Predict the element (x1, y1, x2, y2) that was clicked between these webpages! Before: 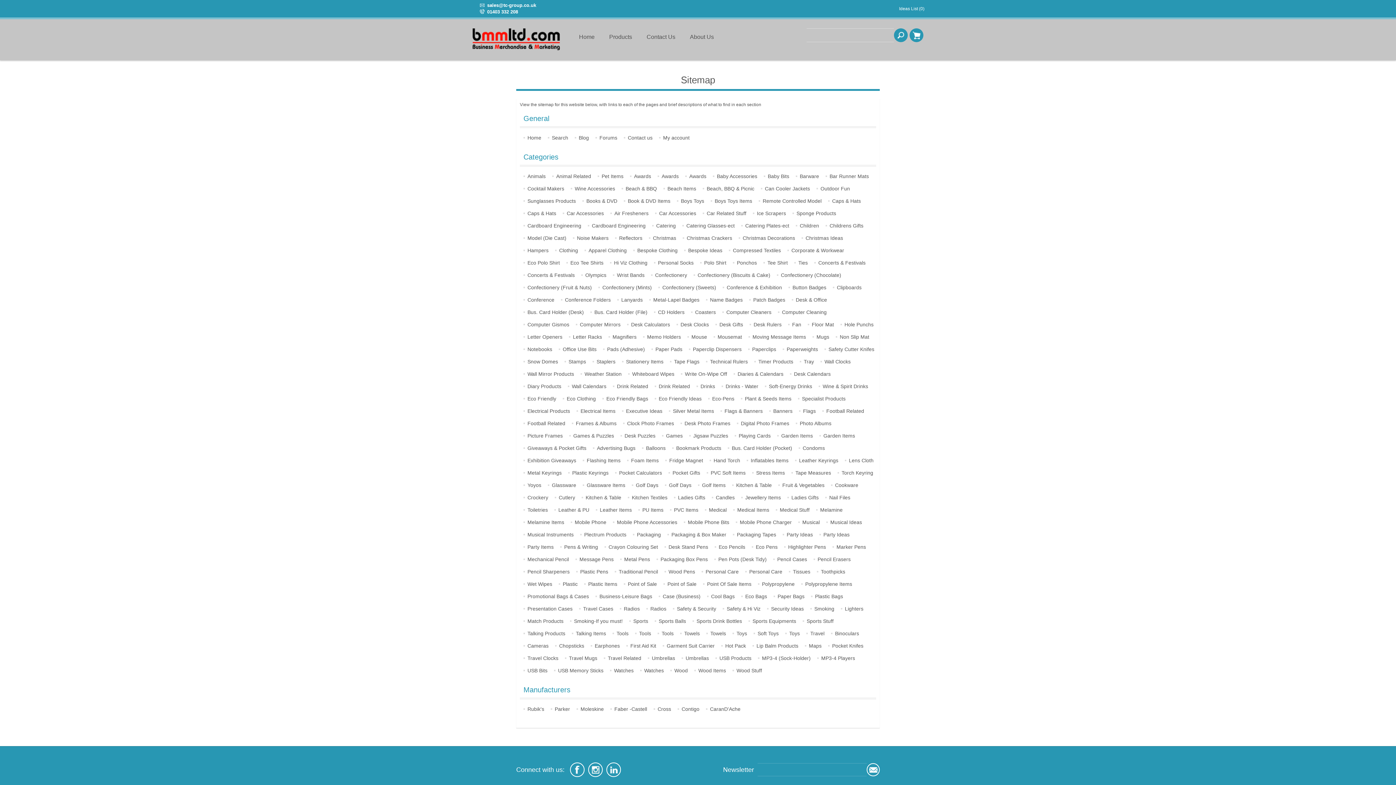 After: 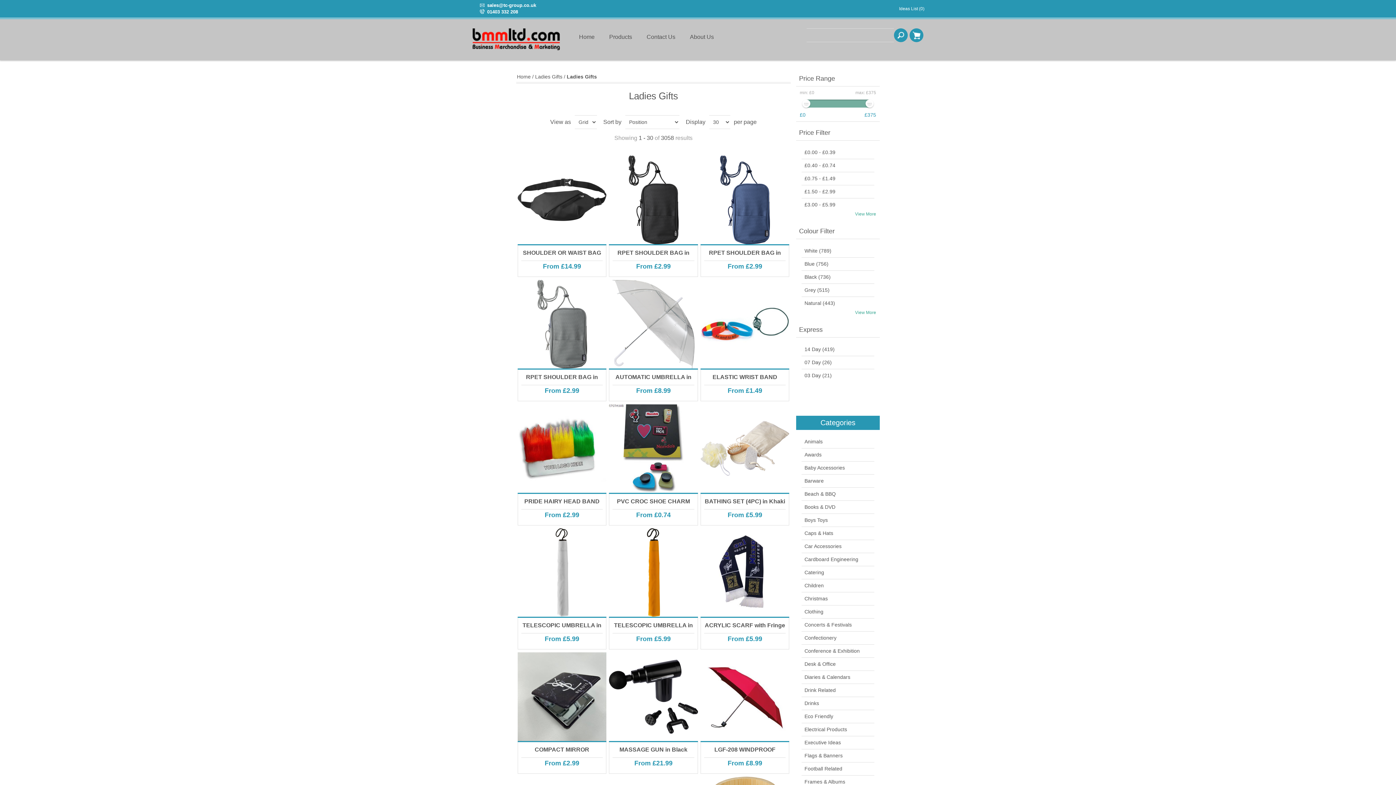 Action: label: Ladies Gifts bbox: (785, 493, 818, 502)